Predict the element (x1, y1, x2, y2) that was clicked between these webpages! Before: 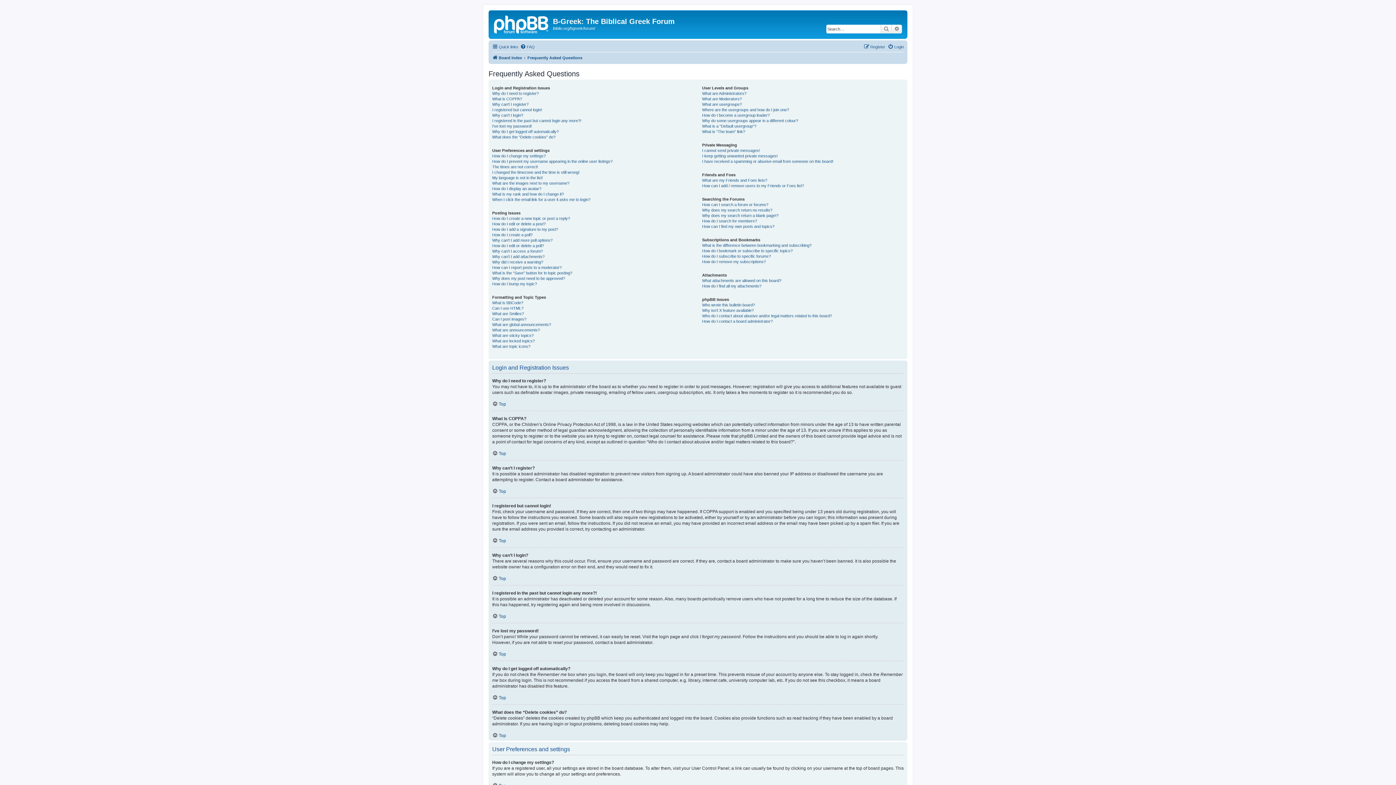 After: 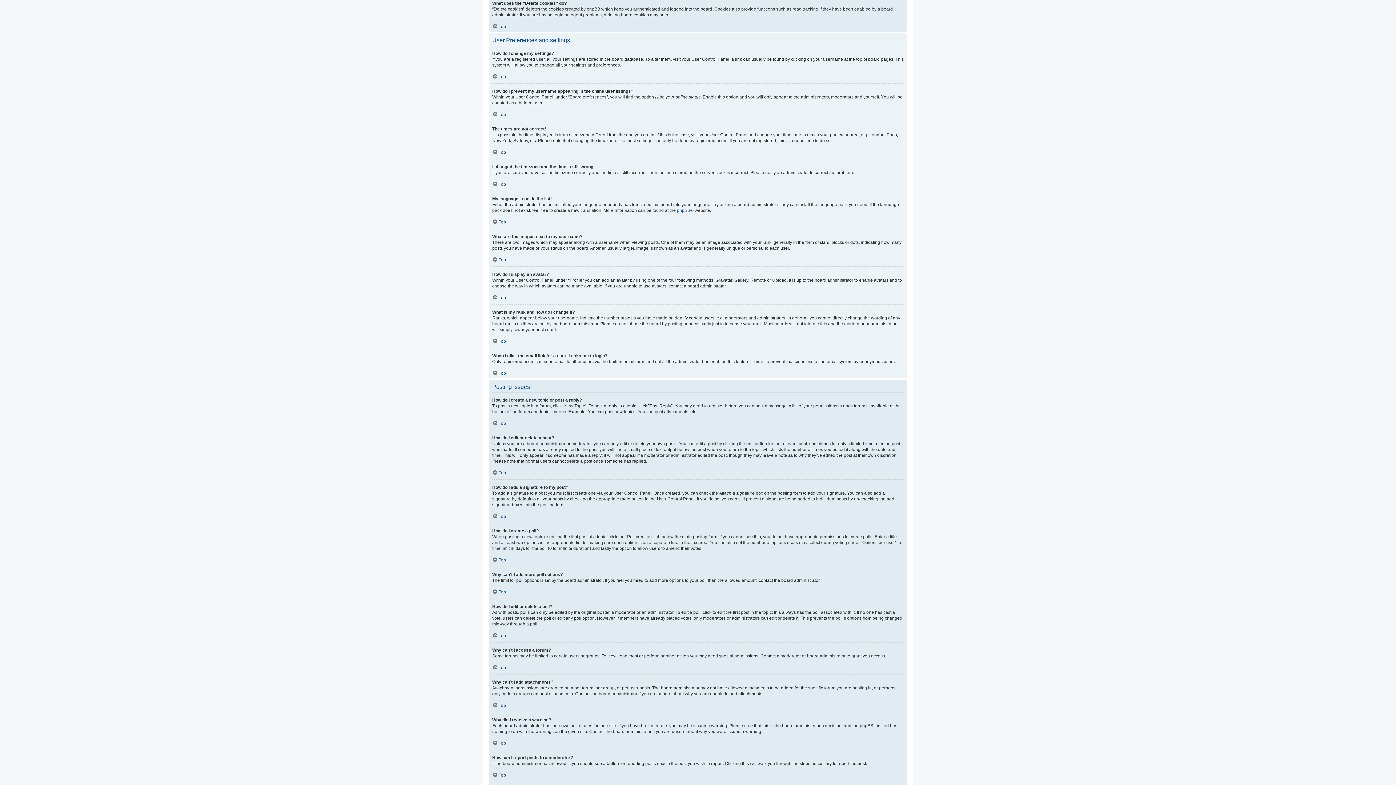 Action: bbox: (492, 134, 555, 139) label: What does the “Delete cookies” do?